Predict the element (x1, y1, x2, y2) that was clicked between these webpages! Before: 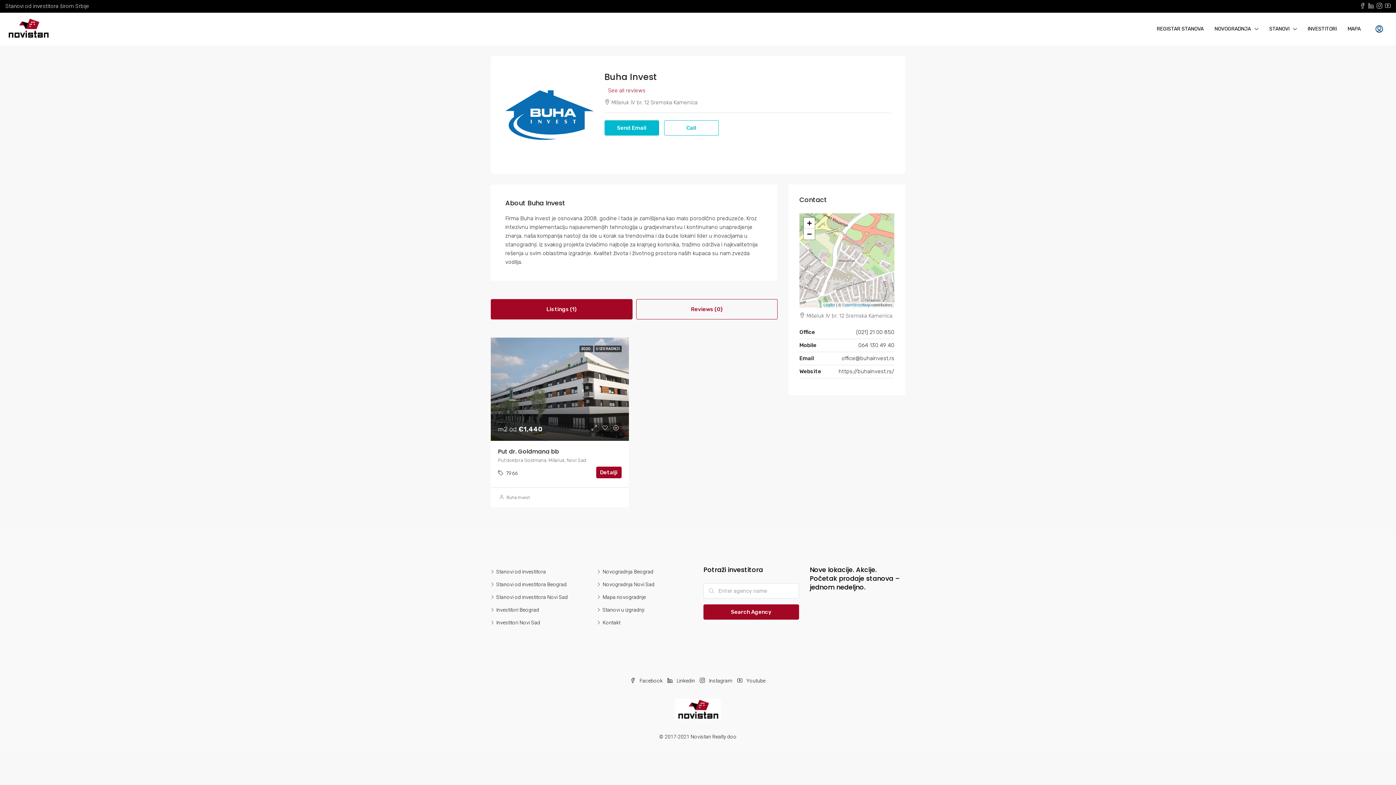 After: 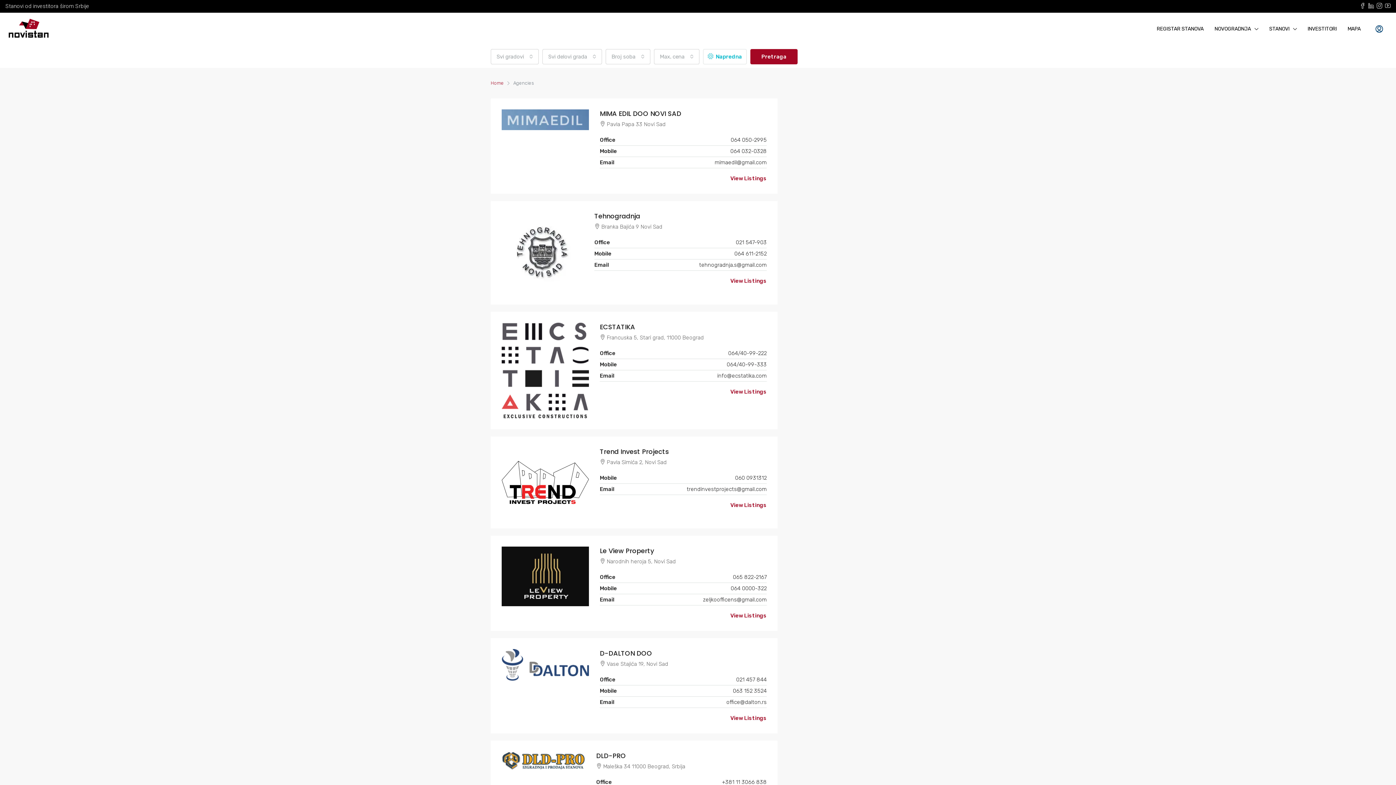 Action: label: Search Agency bbox: (703, 604, 799, 620)